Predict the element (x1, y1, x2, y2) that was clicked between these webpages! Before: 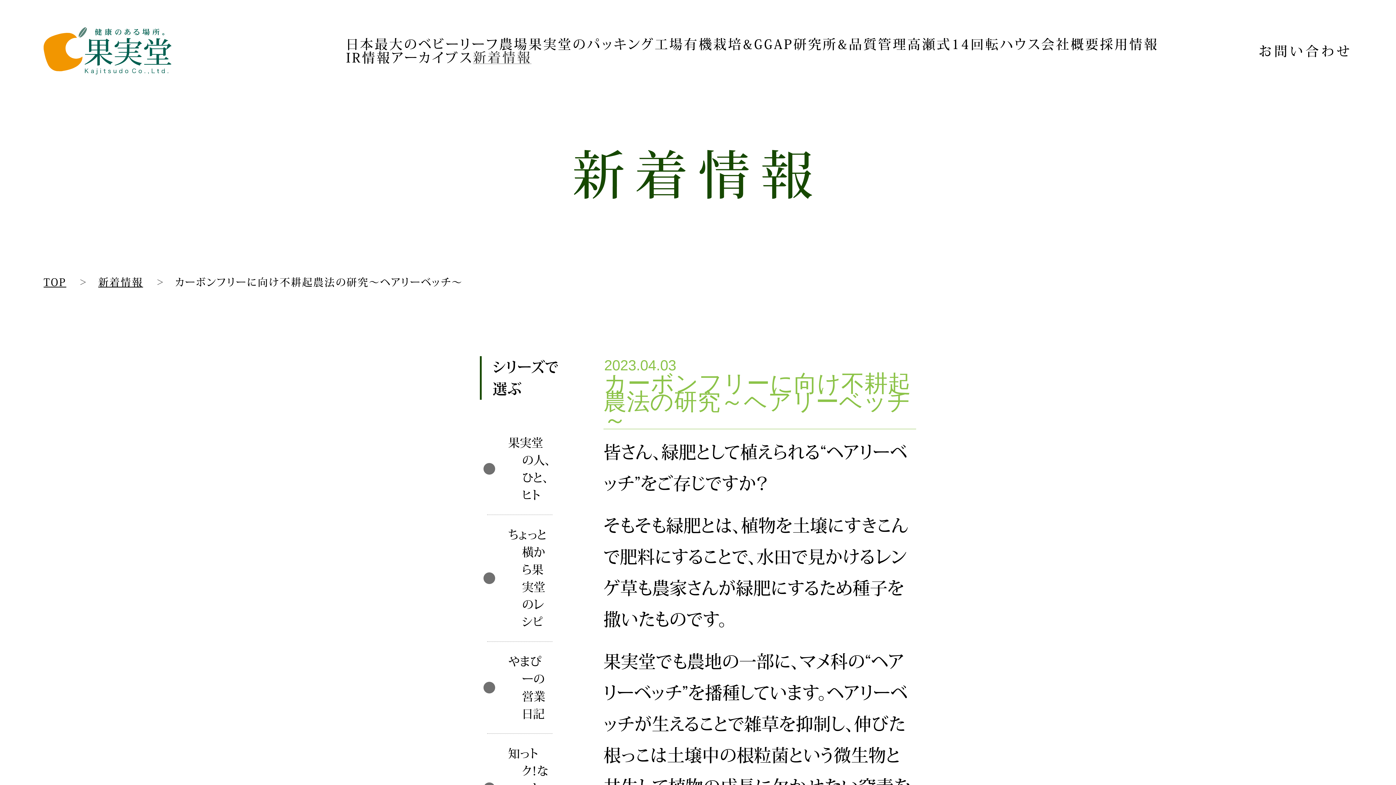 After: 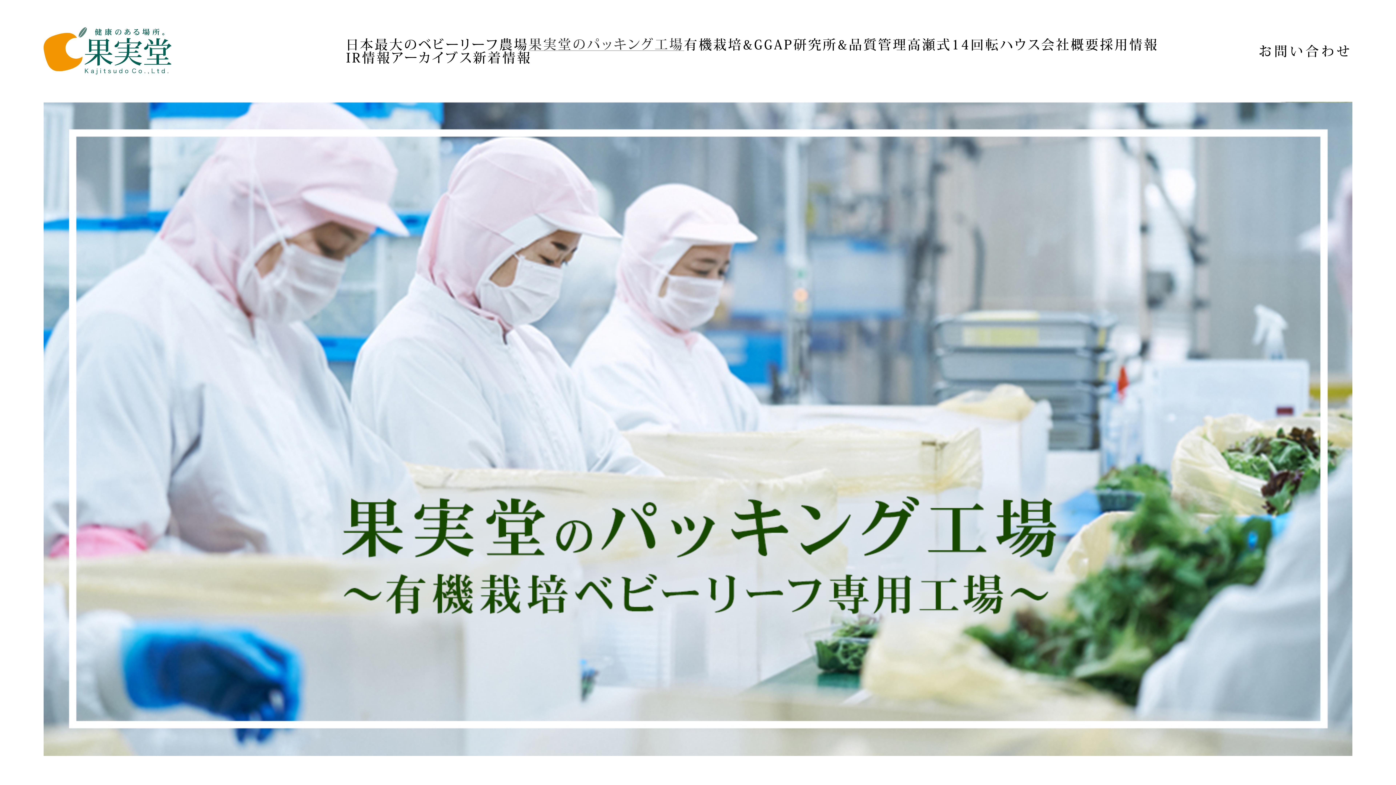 Action: bbox: (528, 37, 684, 51) label: 果実堂のパッキング工場